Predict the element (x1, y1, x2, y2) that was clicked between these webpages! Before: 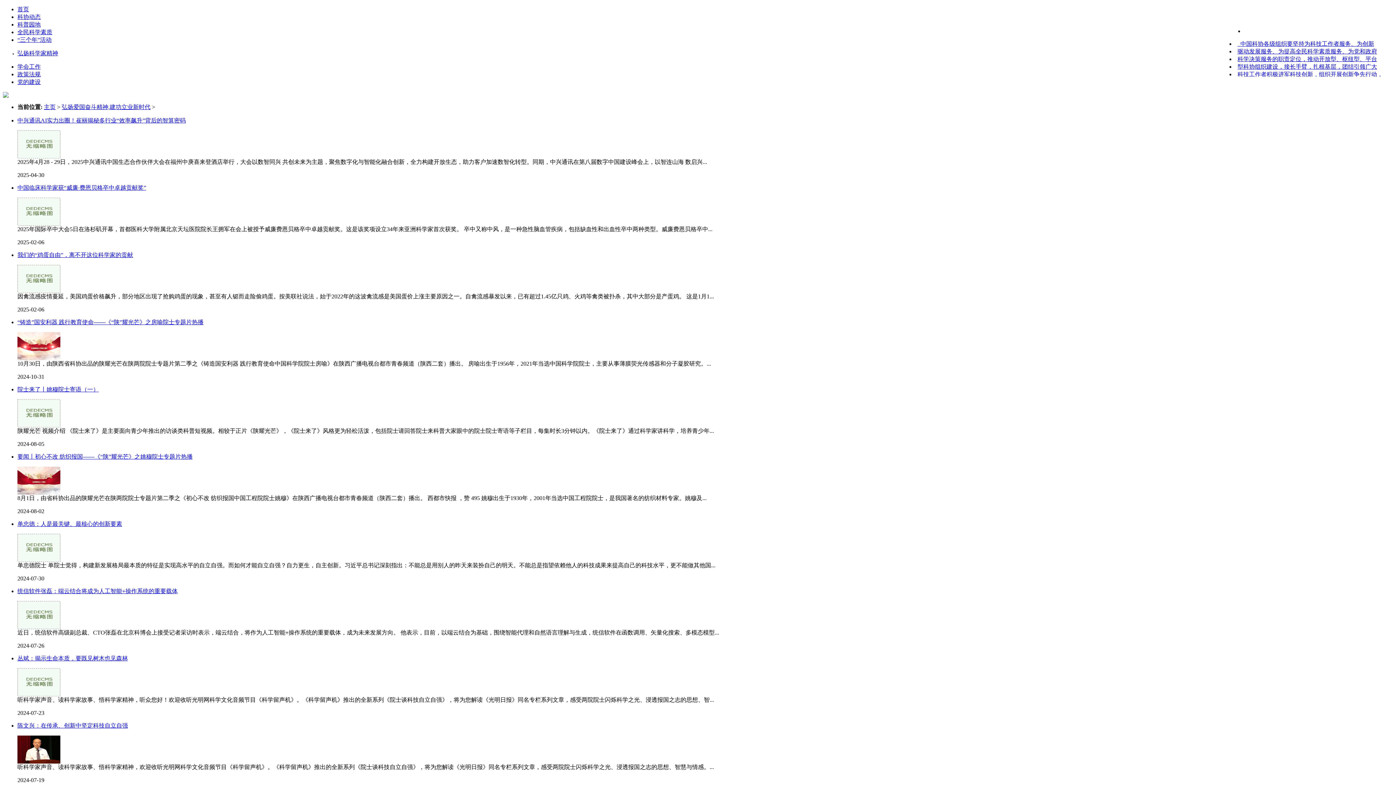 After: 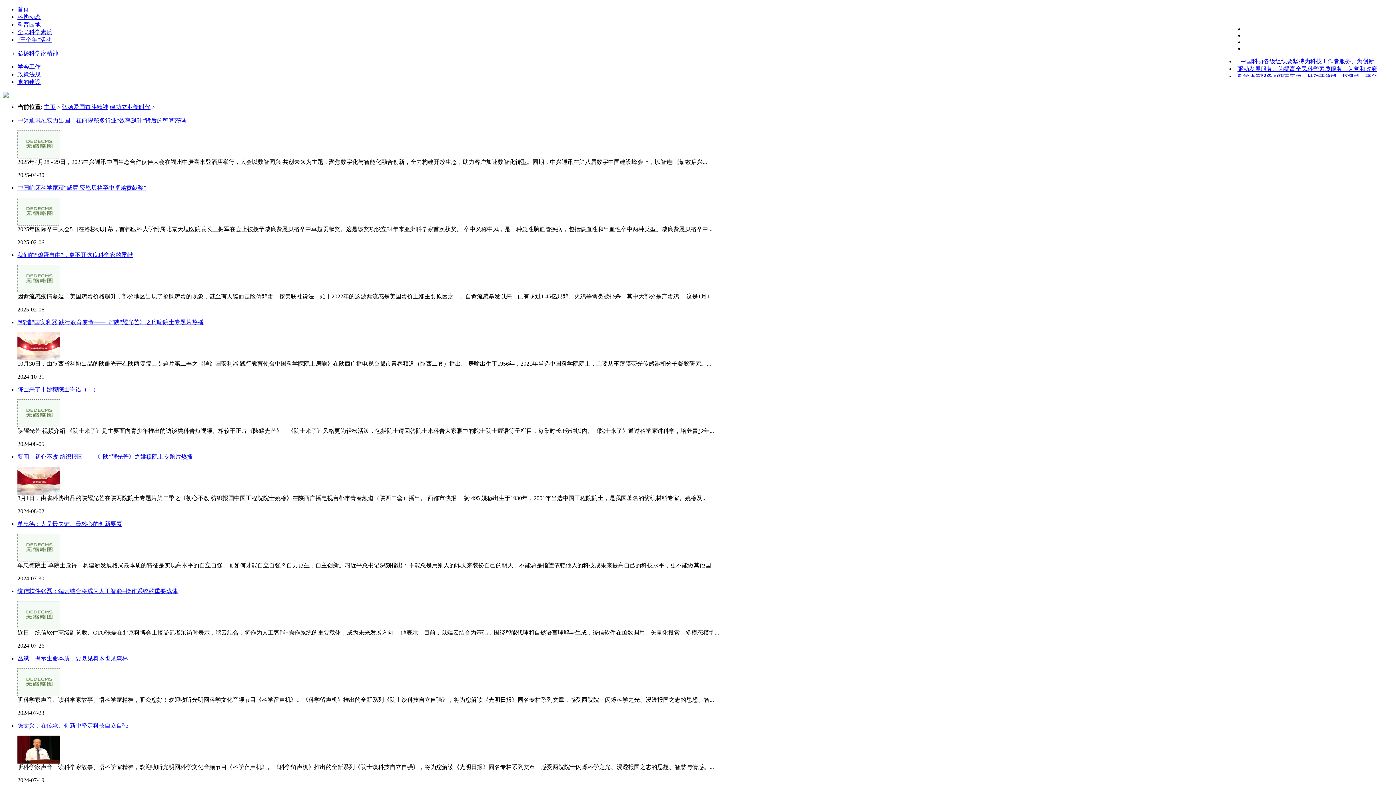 Action: label: 首页 bbox: (17, 6, 29, 12)